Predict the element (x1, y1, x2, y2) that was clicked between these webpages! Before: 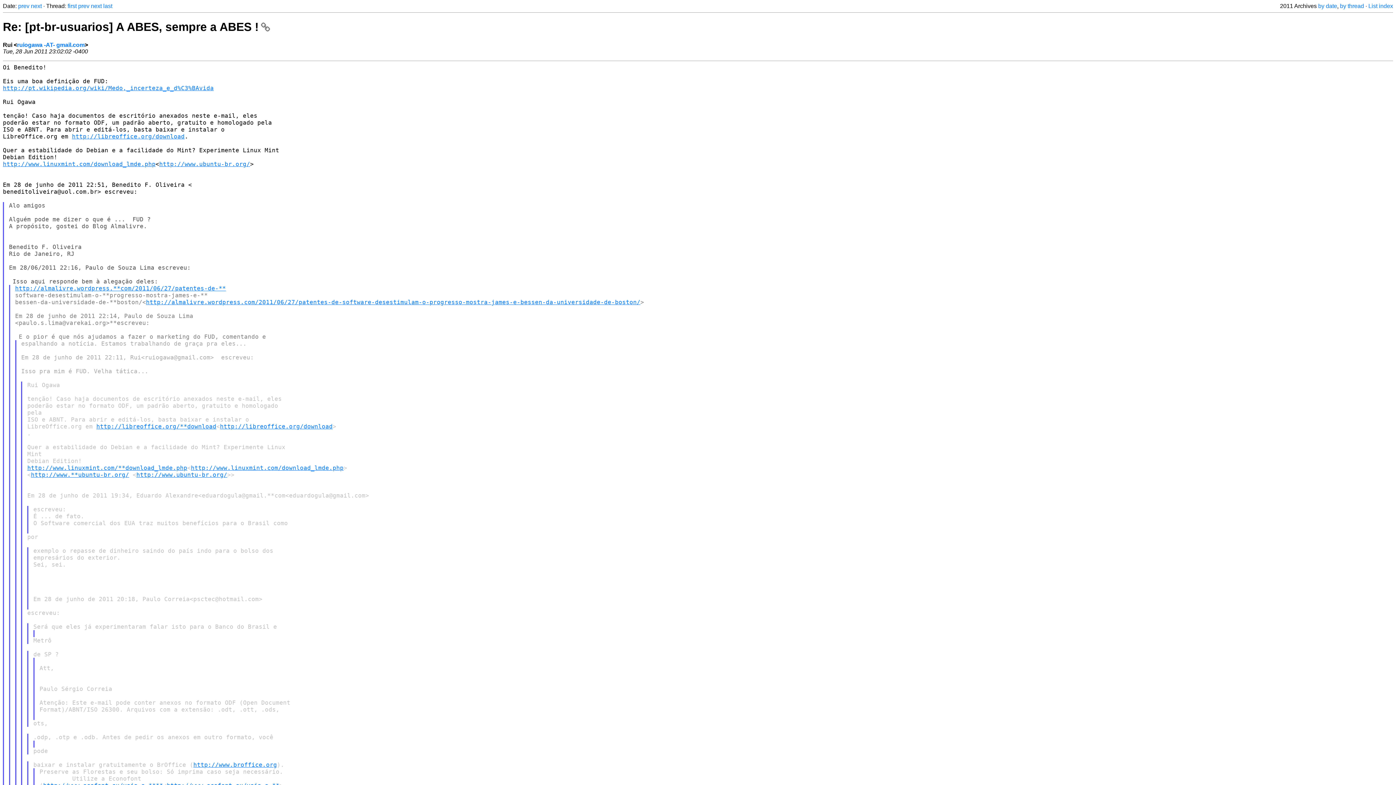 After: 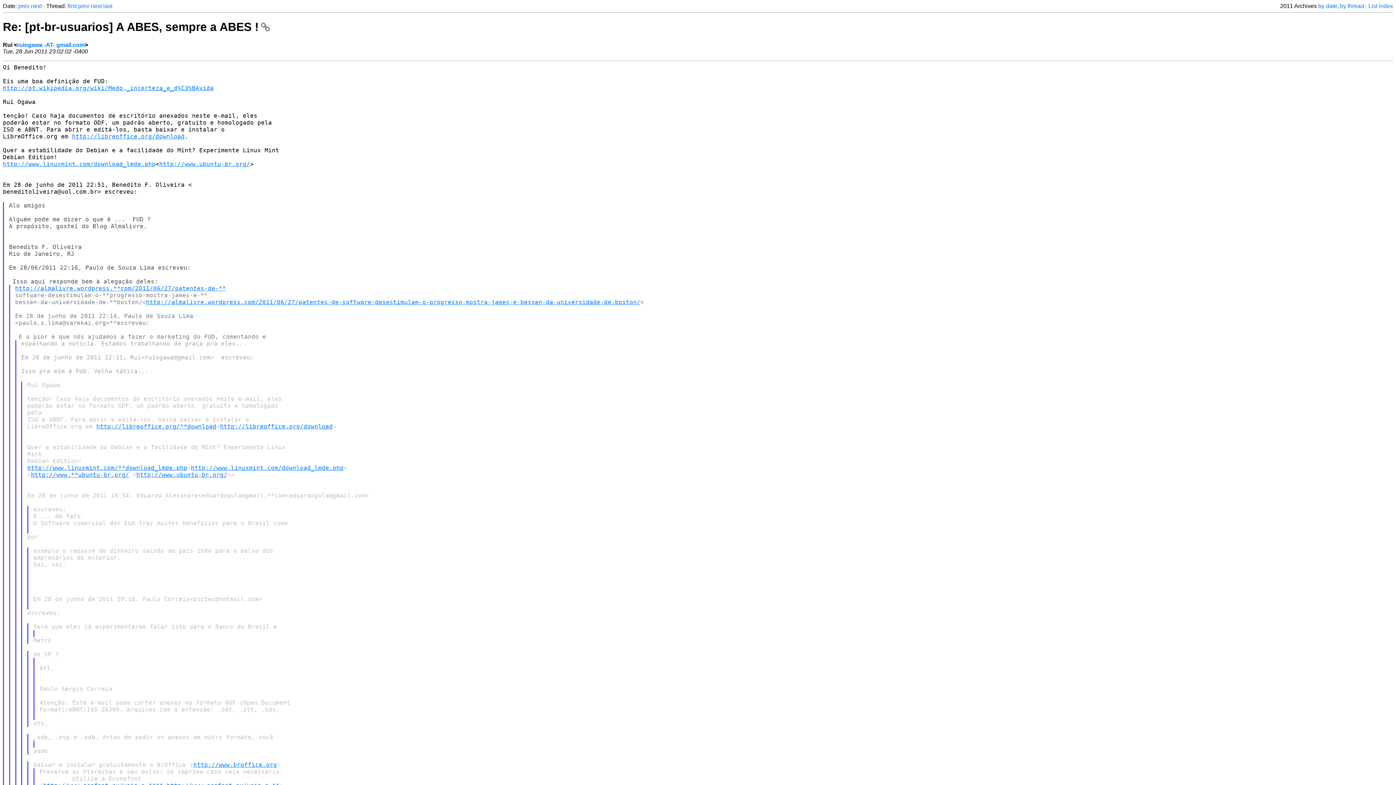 Action: label: Re: [pt-br-usuarios] A ABES, sempre a ABES ! bbox: (2, 20, 270, 33)